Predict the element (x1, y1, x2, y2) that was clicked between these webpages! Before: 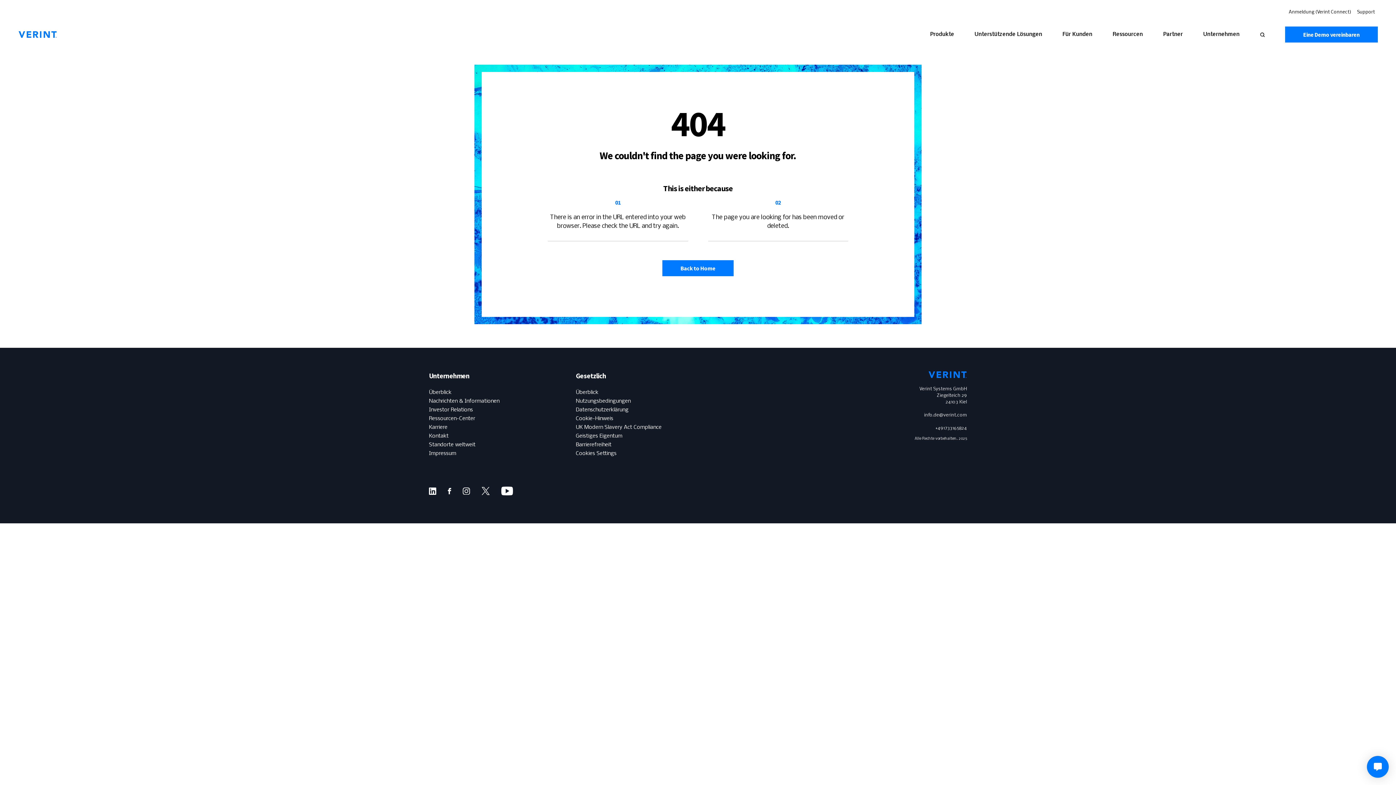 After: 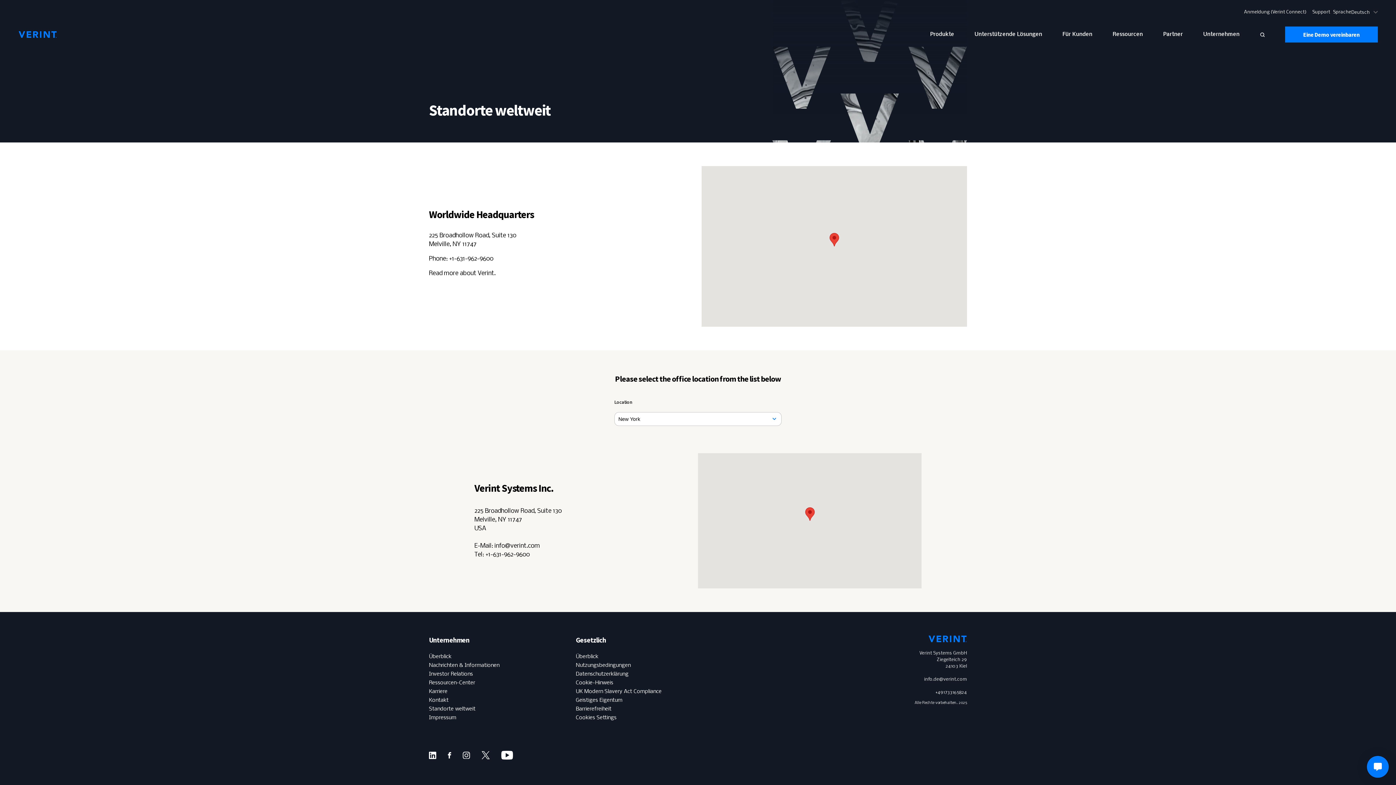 Action: bbox: (429, 442, 475, 448) label: Standorte weltweit